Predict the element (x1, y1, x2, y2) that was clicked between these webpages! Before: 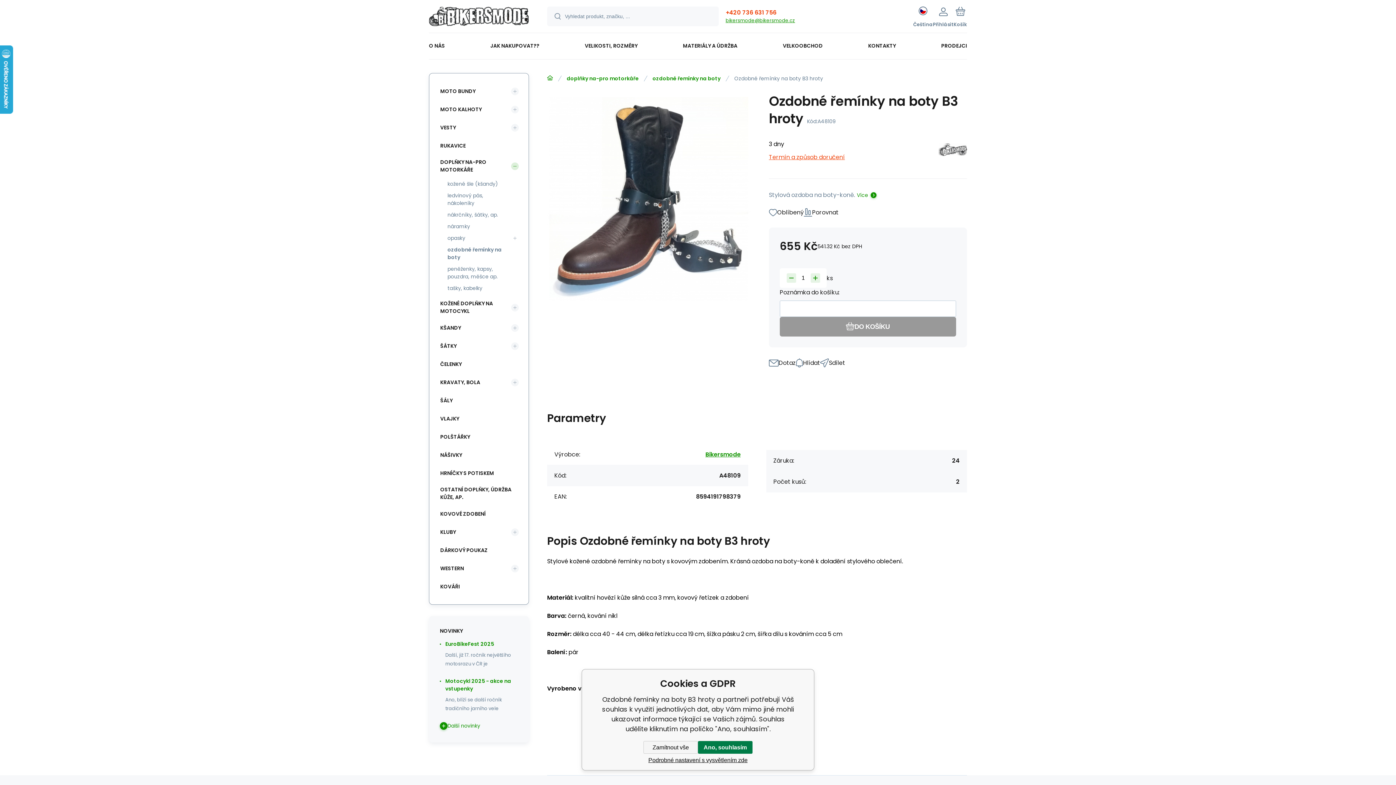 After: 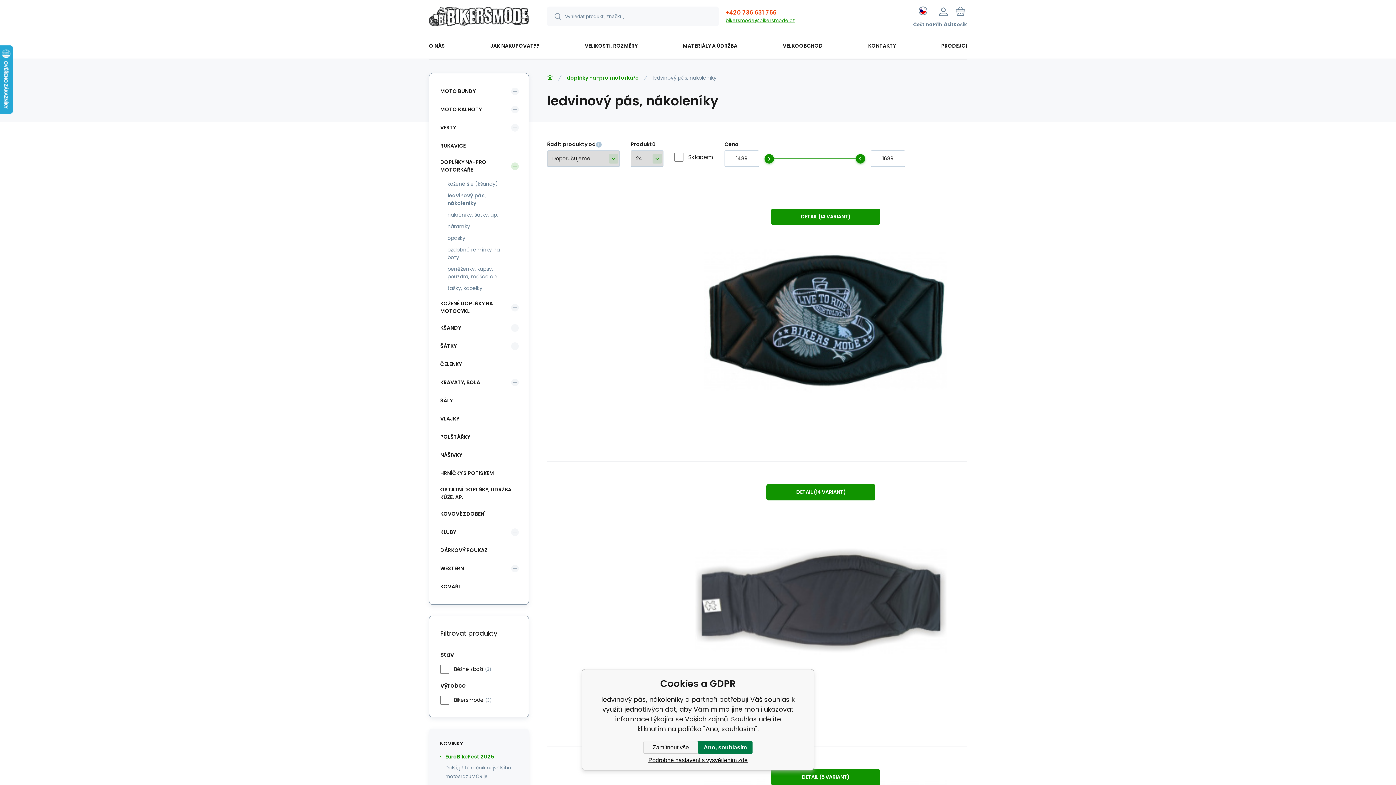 Action: bbox: (443, 190, 508, 209) label: ledvinový pás, nákoleníky